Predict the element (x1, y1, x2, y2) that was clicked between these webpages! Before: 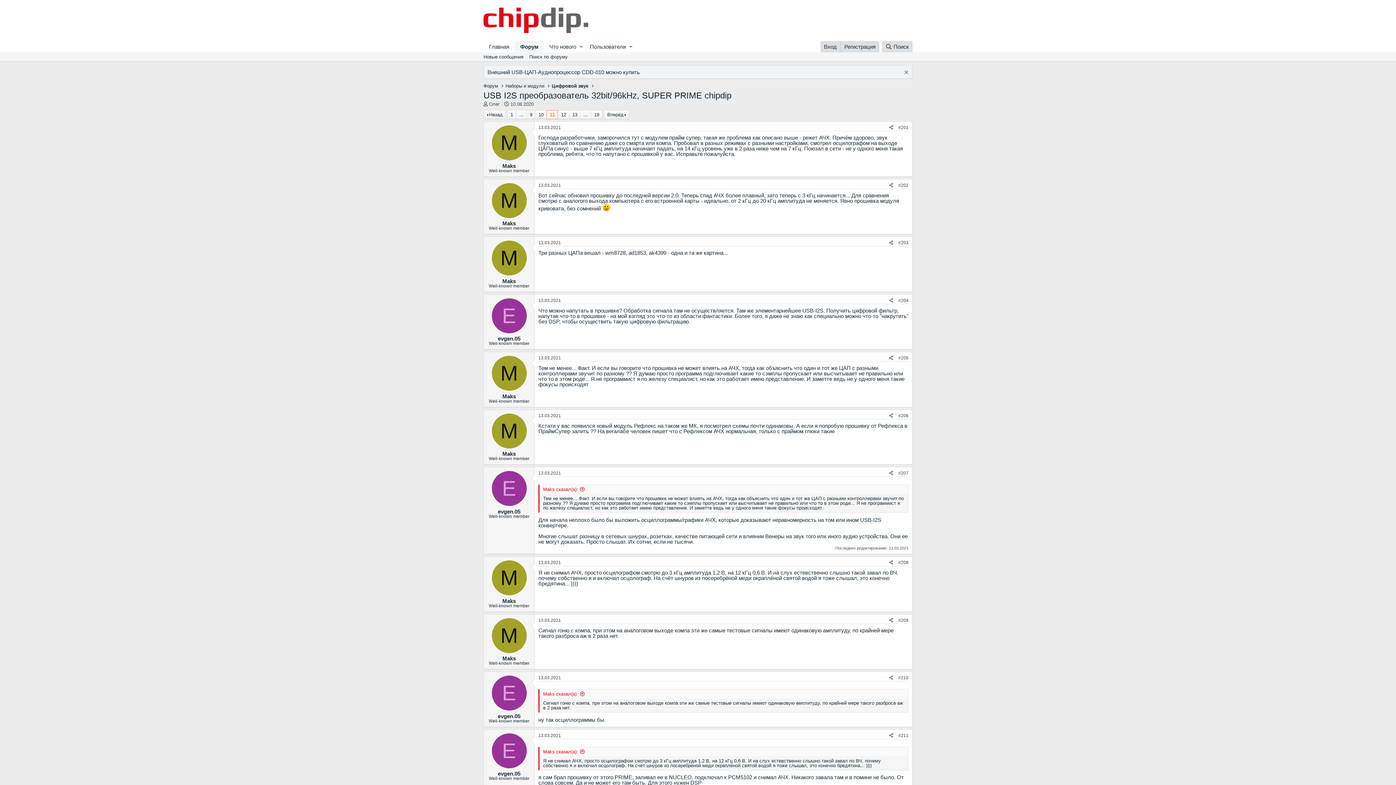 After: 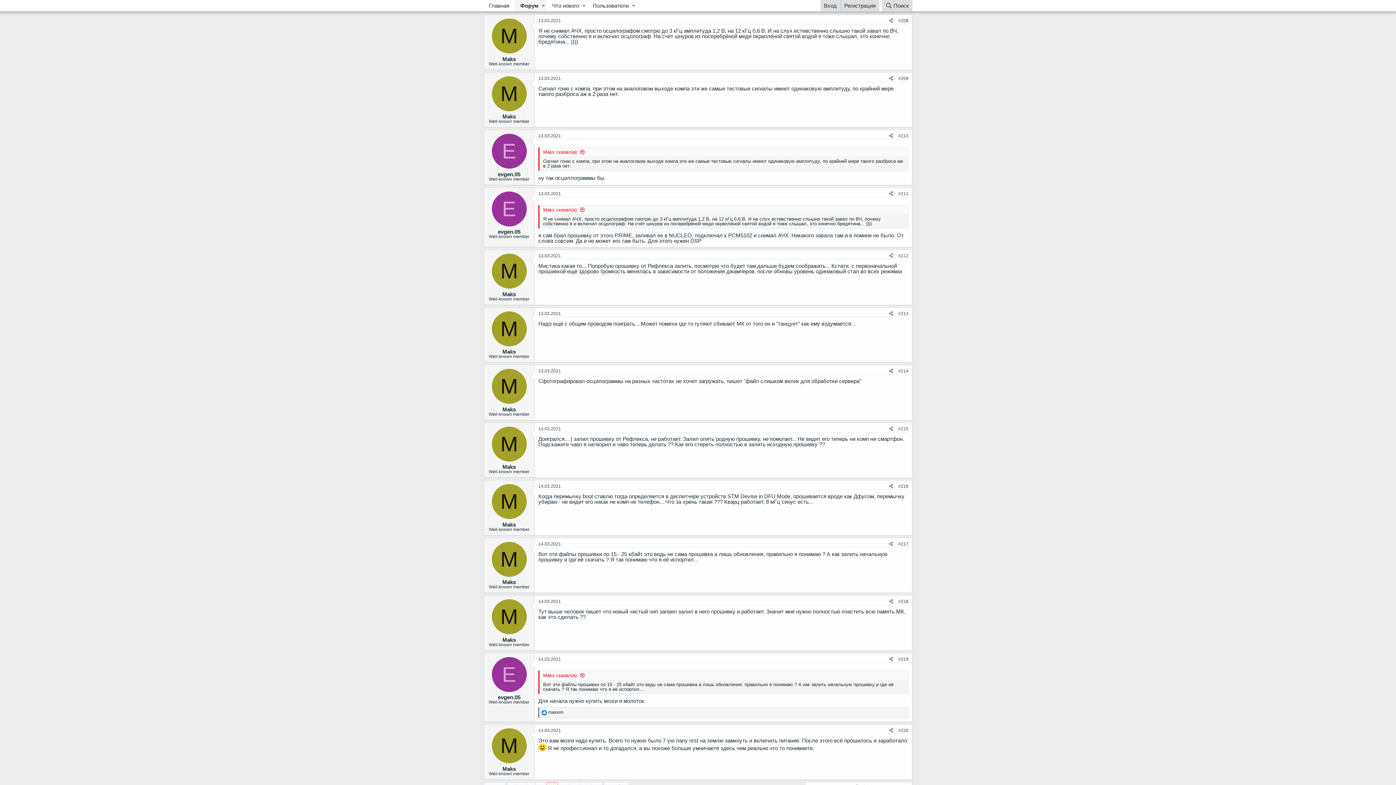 Action: bbox: (538, 560, 561, 565) label: 13.03.2021